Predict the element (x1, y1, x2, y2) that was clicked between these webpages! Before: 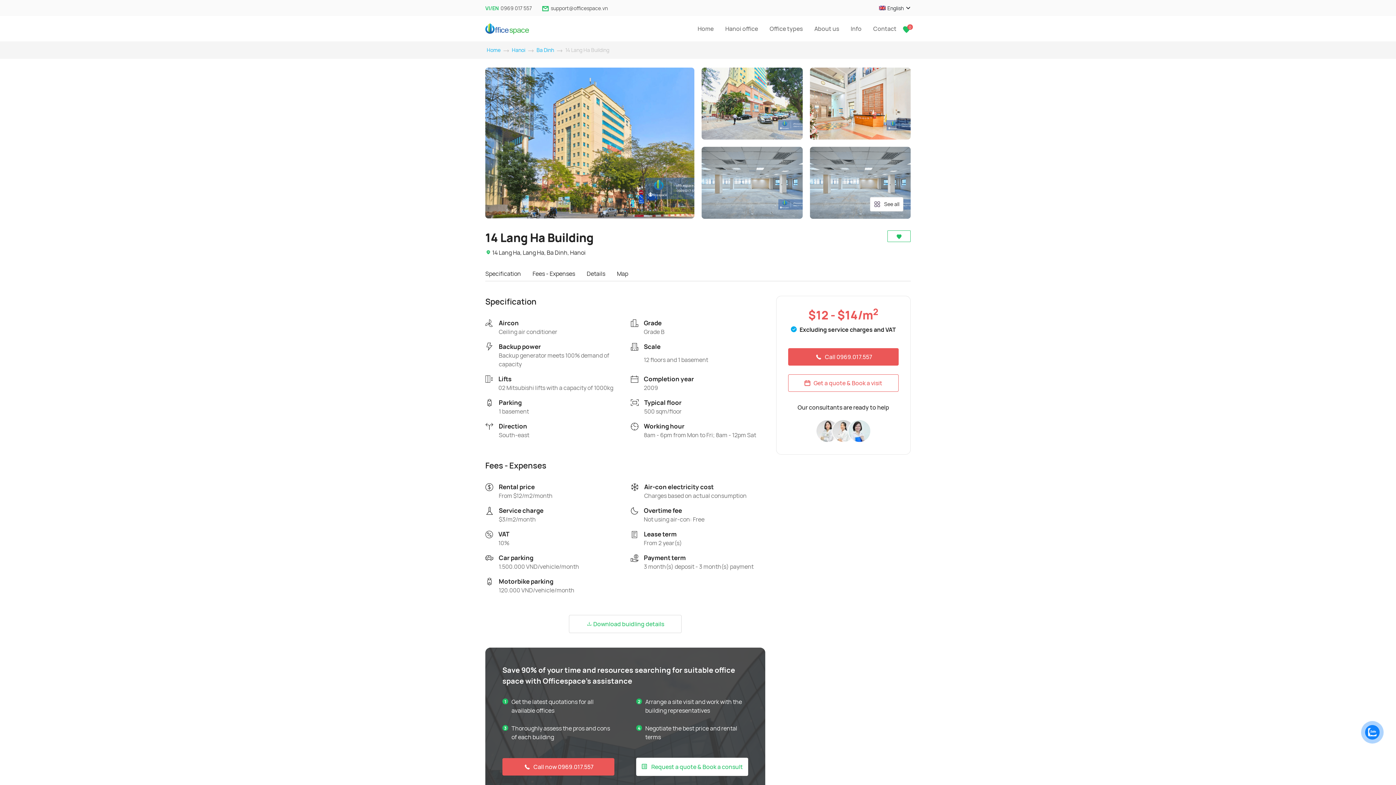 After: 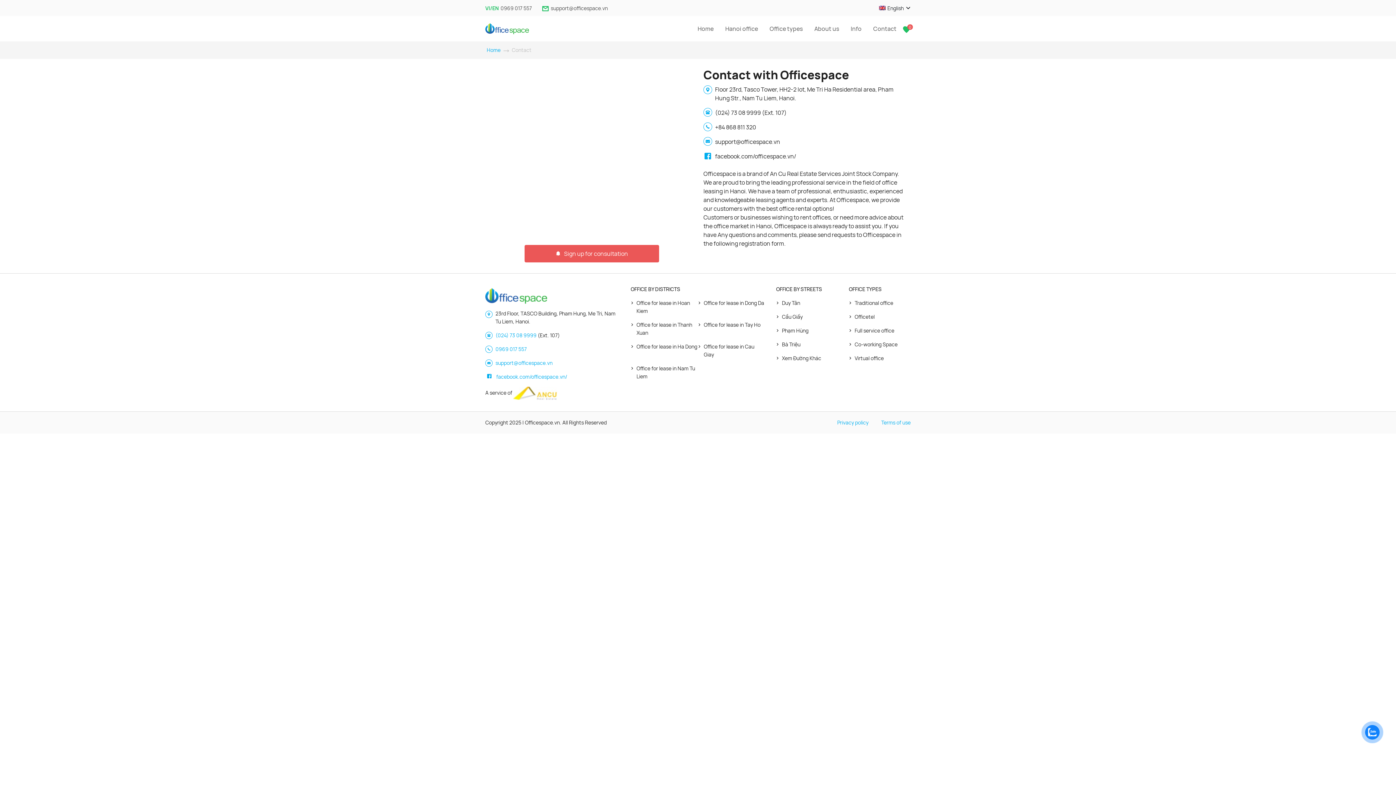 Action: label: Contact bbox: (873, 16, 896, 41)